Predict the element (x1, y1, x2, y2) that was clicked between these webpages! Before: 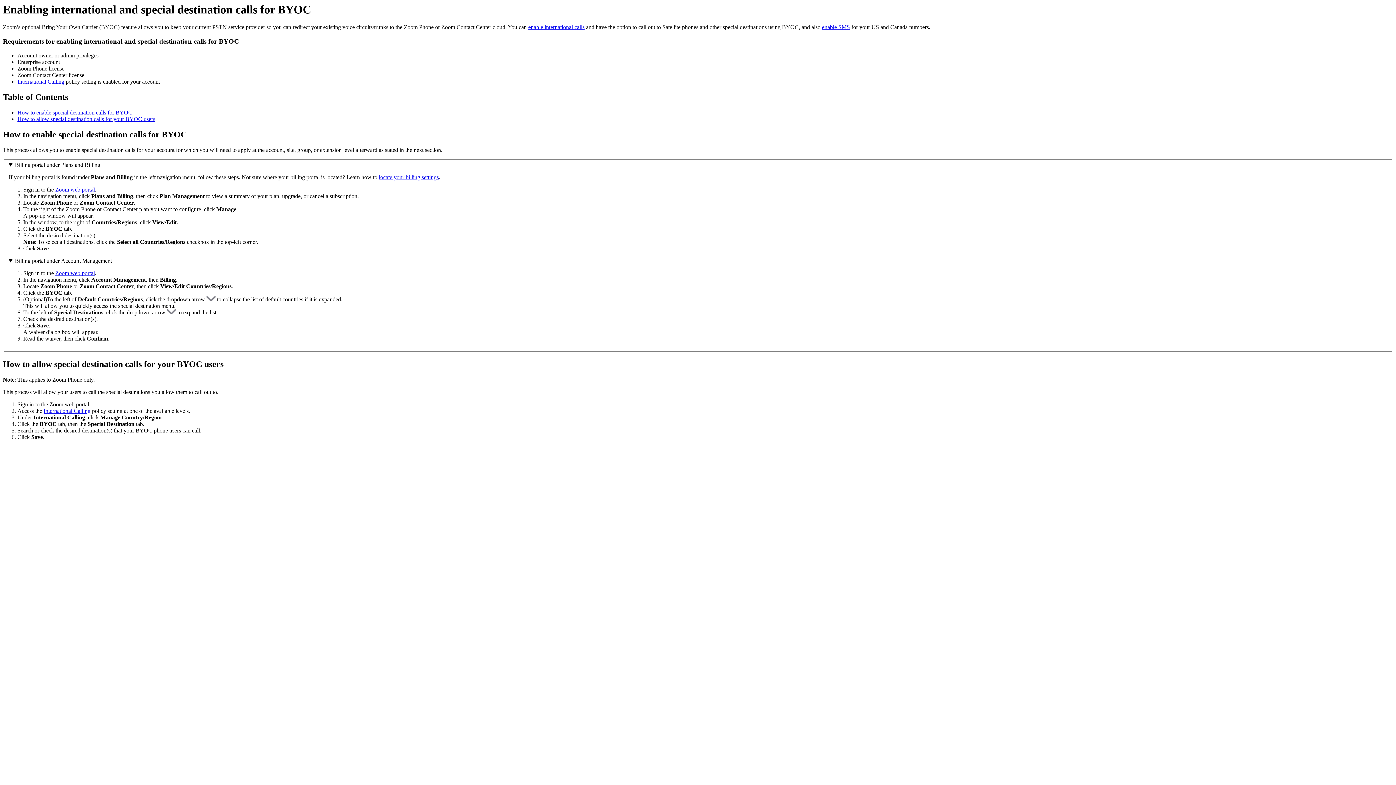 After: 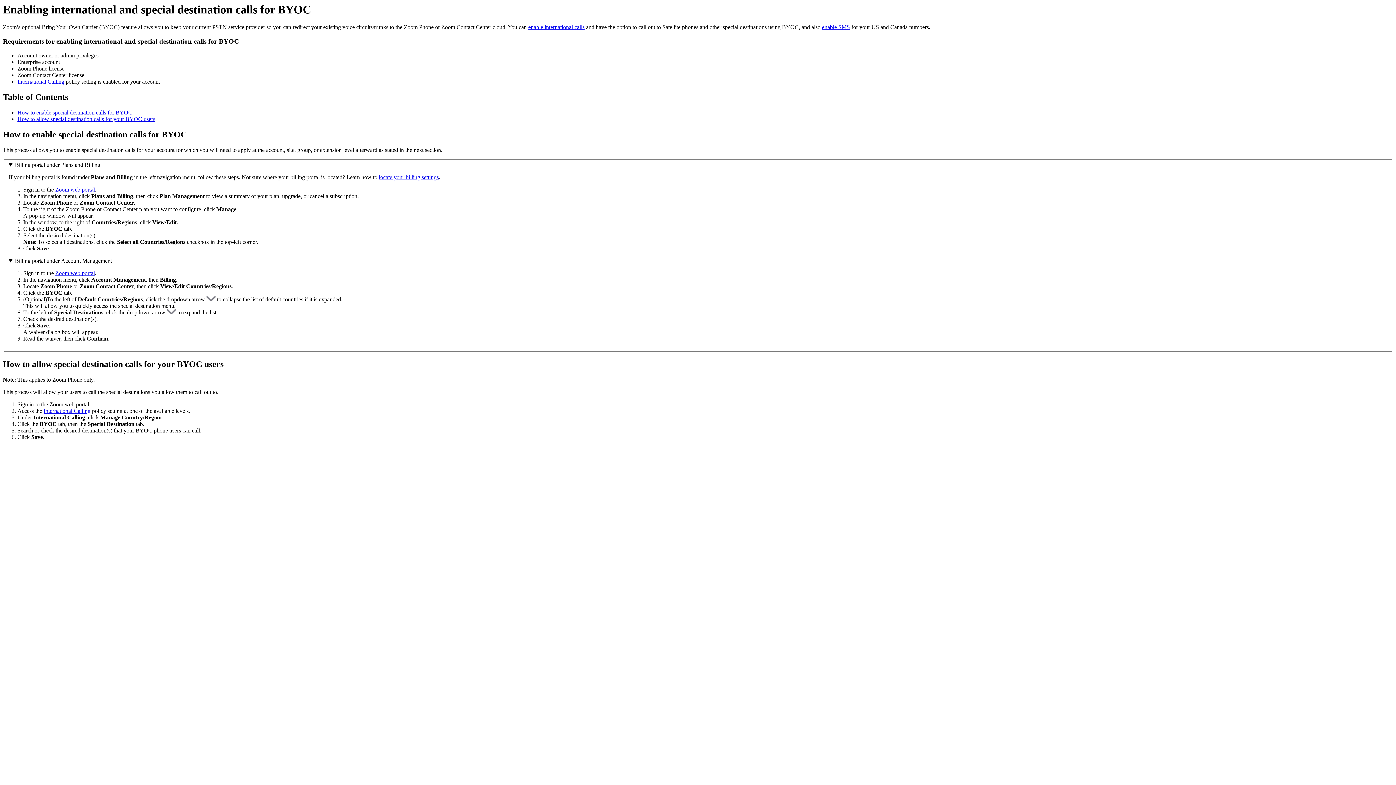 Action: bbox: (55, 186, 94, 192) label: Zoom web portal